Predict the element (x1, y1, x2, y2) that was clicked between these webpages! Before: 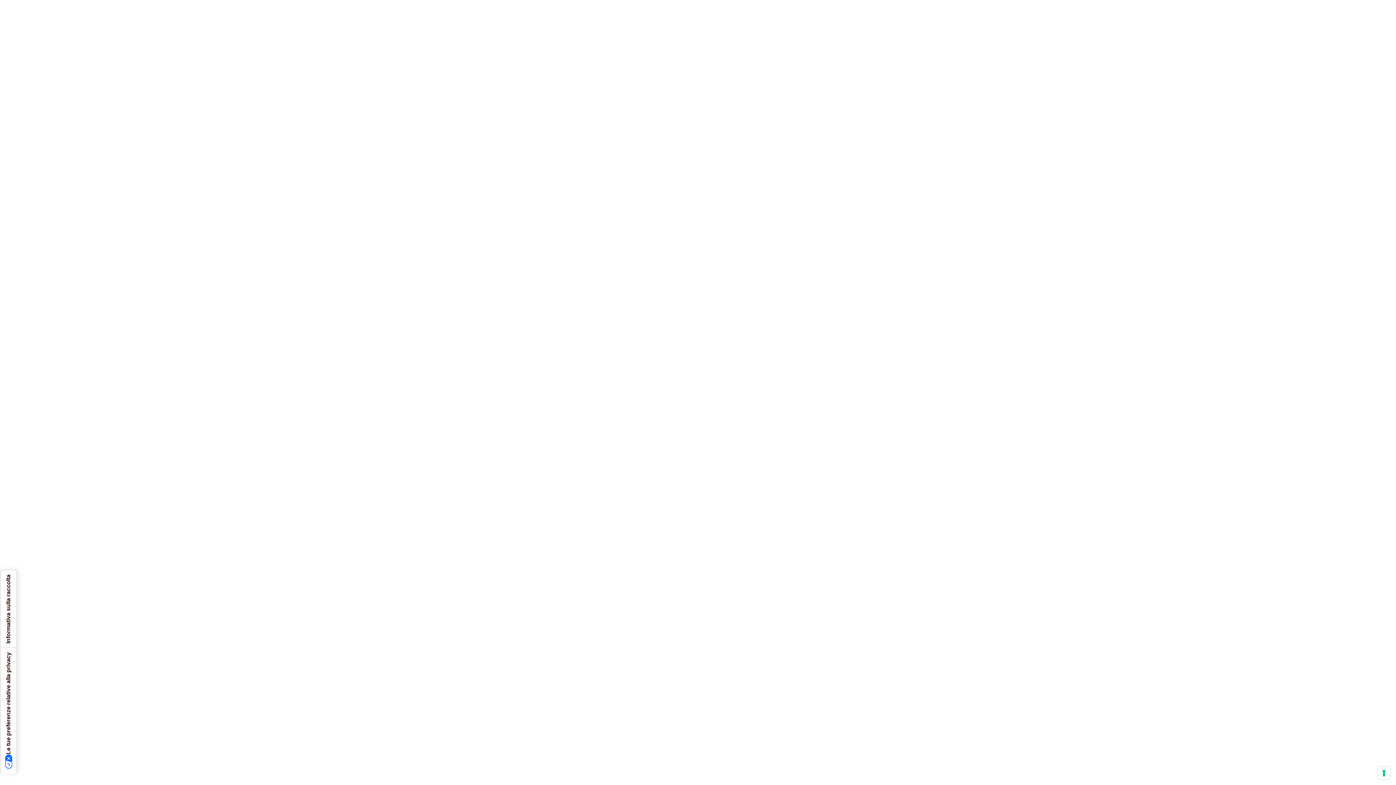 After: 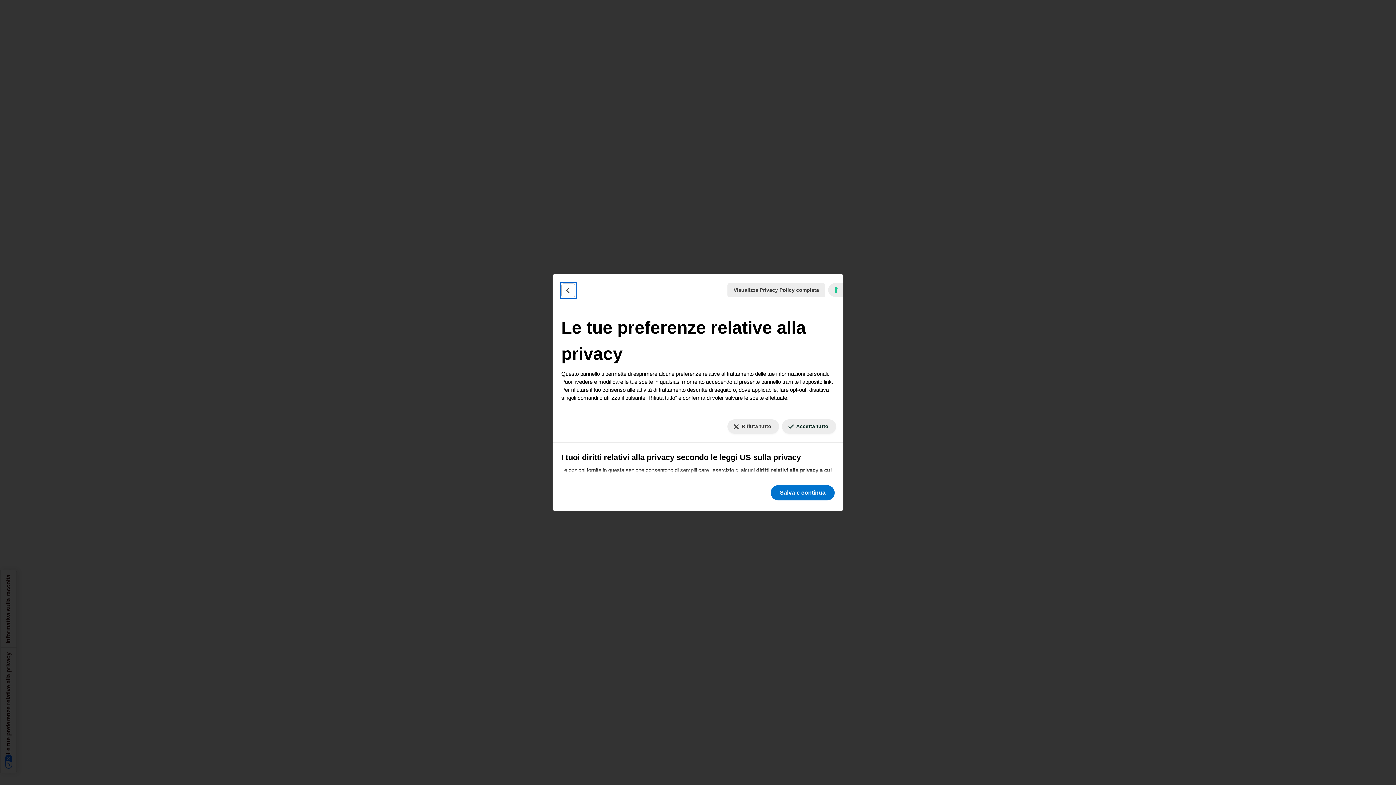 Action: bbox: (1378, 767, 1390, 779) label: Le tue preferenze relative al consenso per le tecnologie di tracciamento